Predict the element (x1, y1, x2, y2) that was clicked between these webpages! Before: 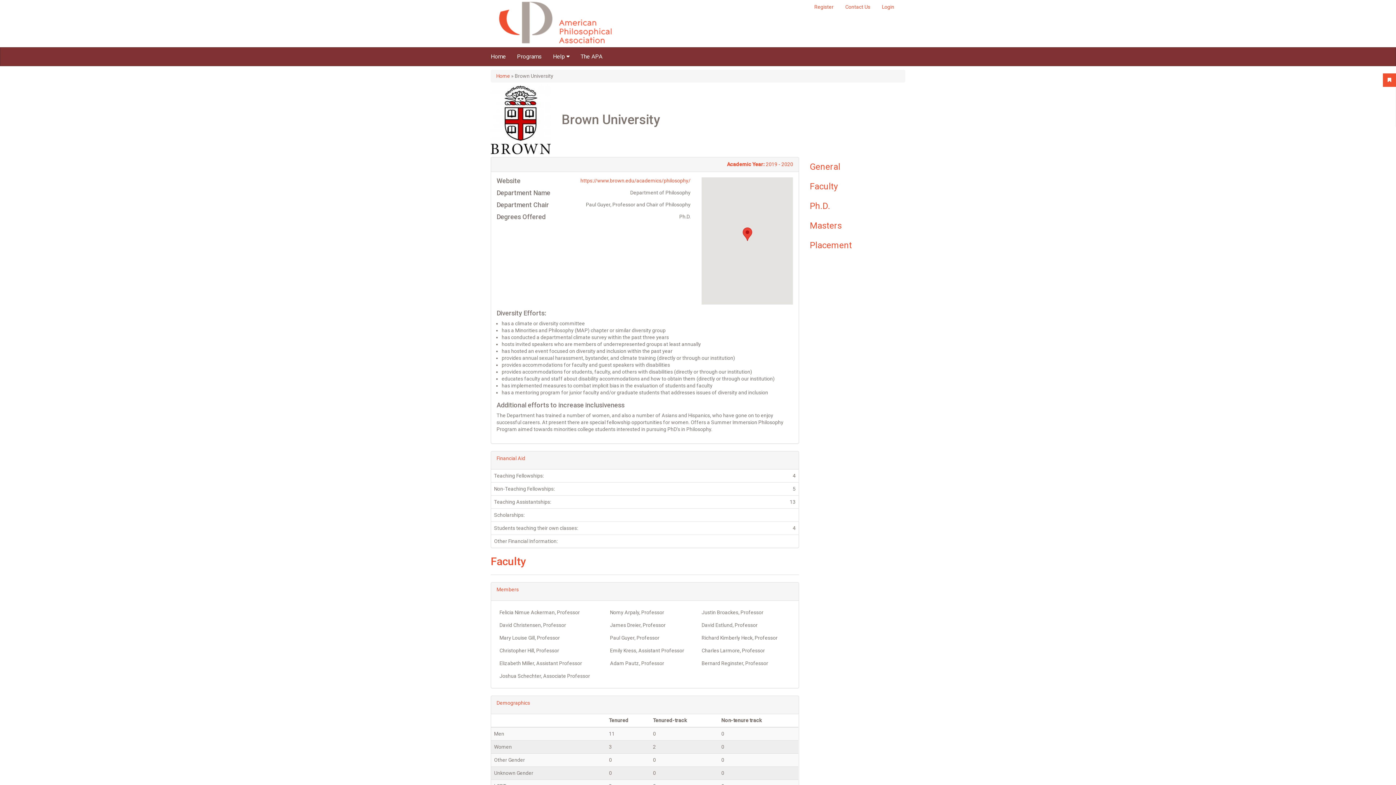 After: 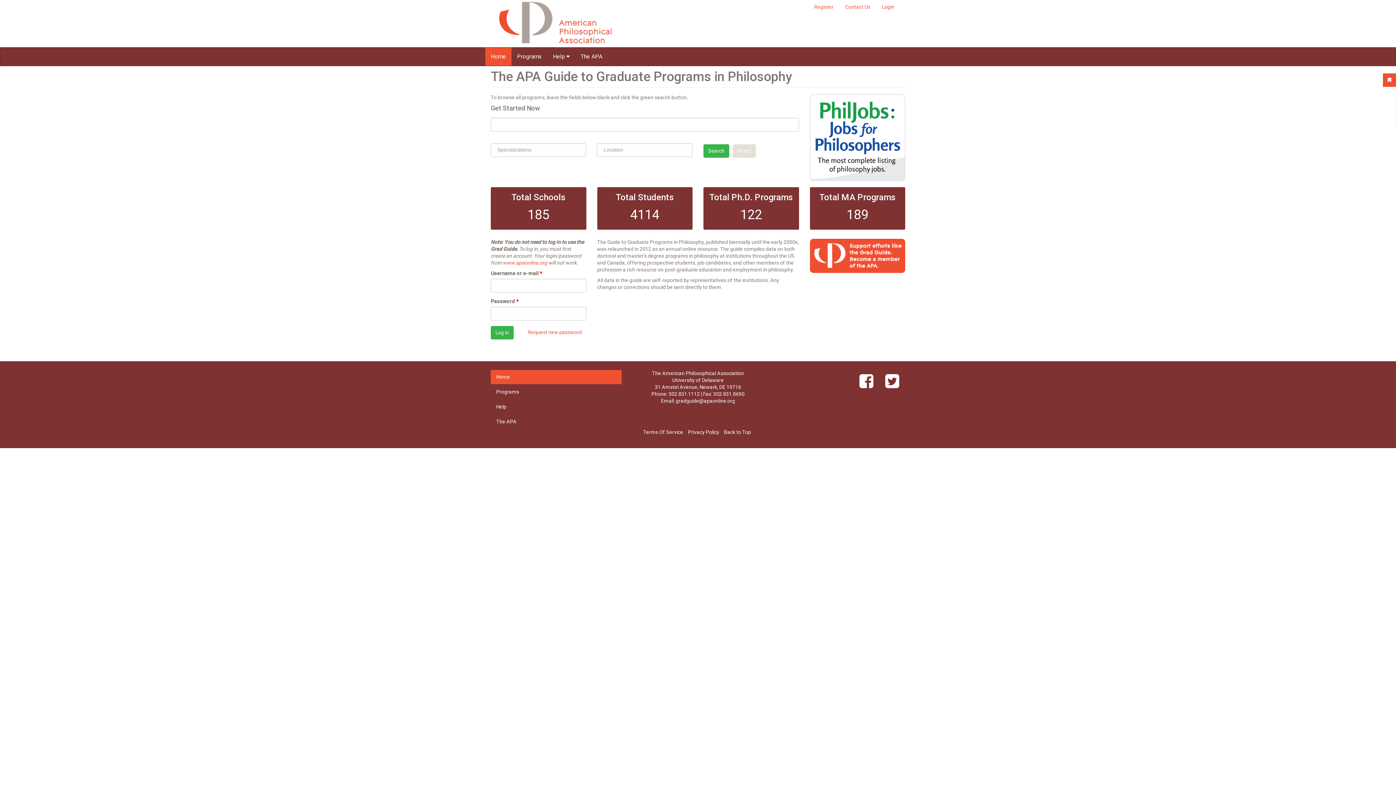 Action: bbox: (485, 47, 511, 65) label: Home